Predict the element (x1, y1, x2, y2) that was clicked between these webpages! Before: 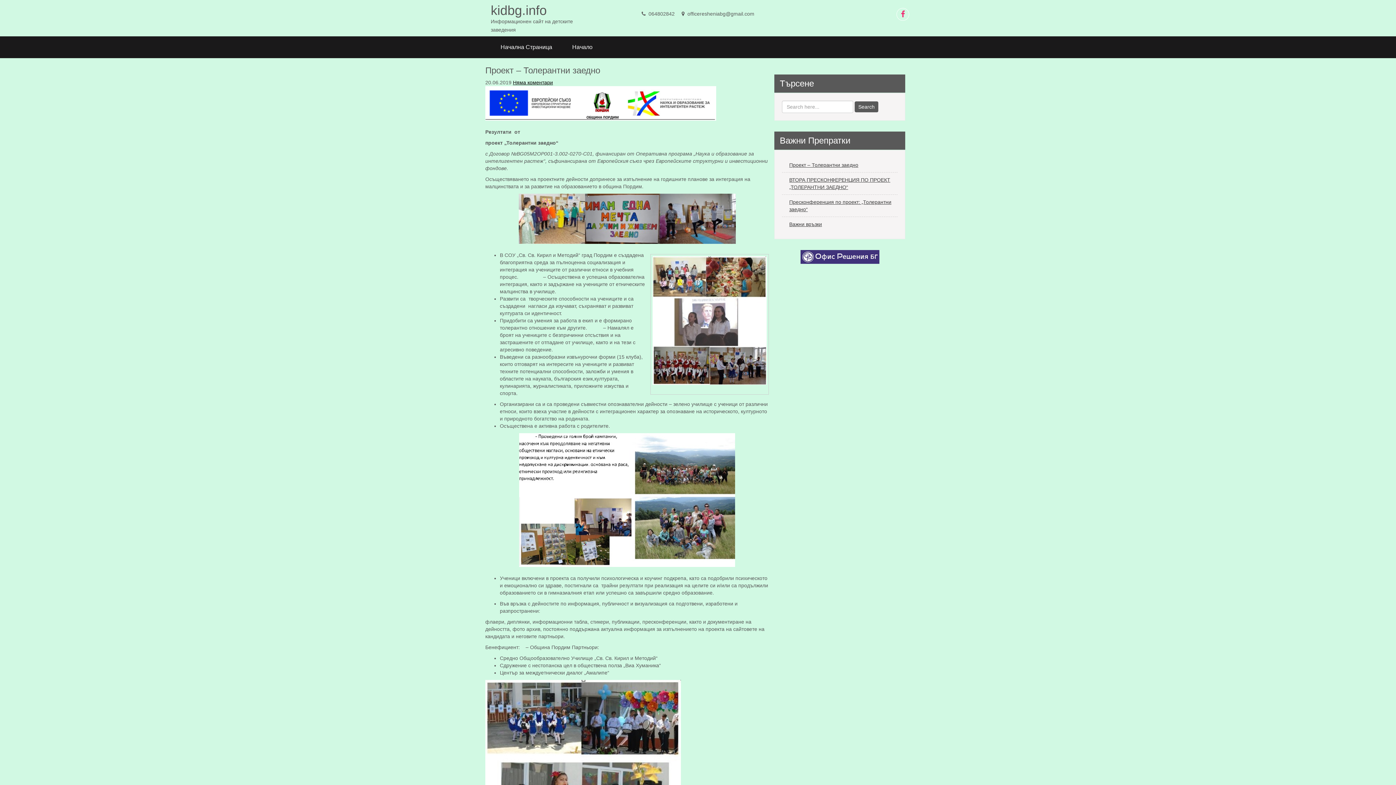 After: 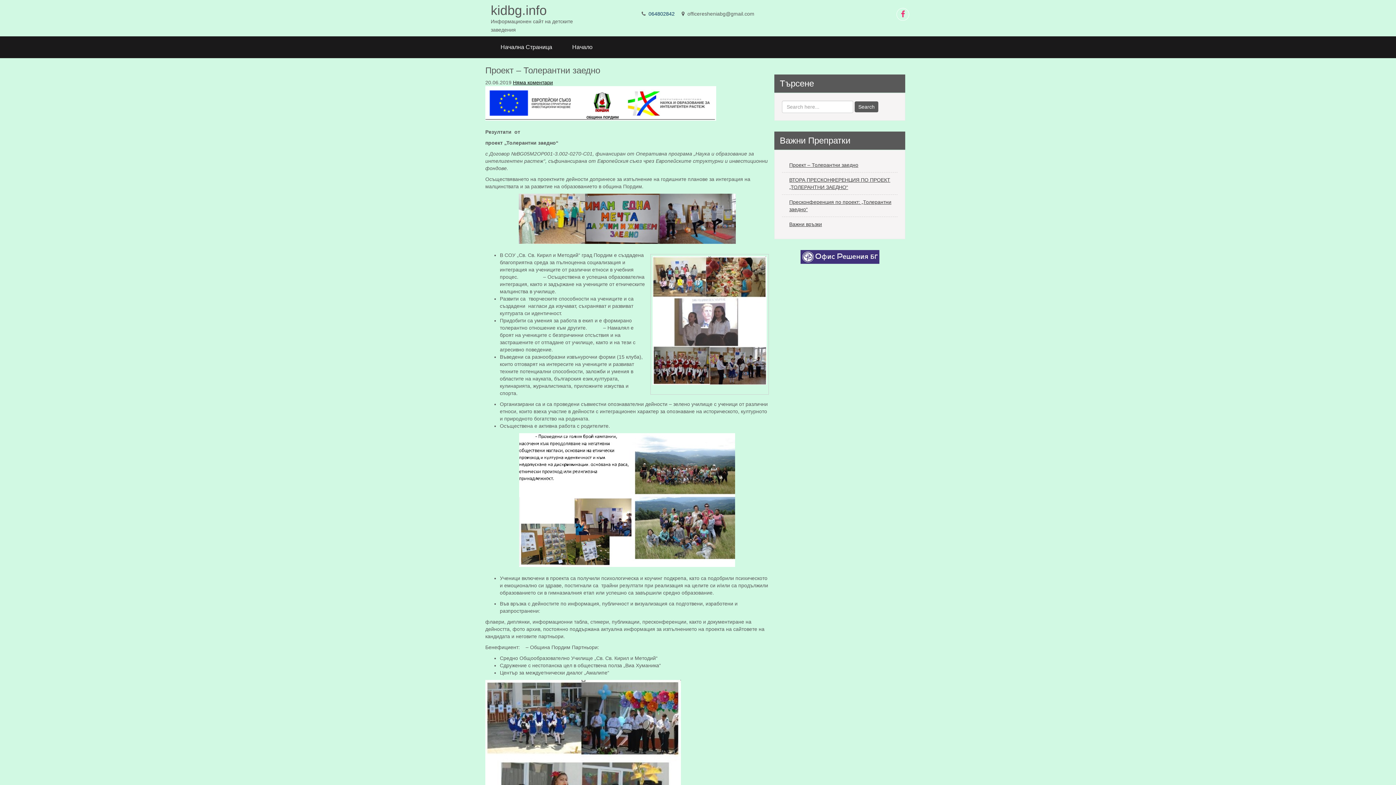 Action: bbox: (648, 10, 674, 16) label: 064802842